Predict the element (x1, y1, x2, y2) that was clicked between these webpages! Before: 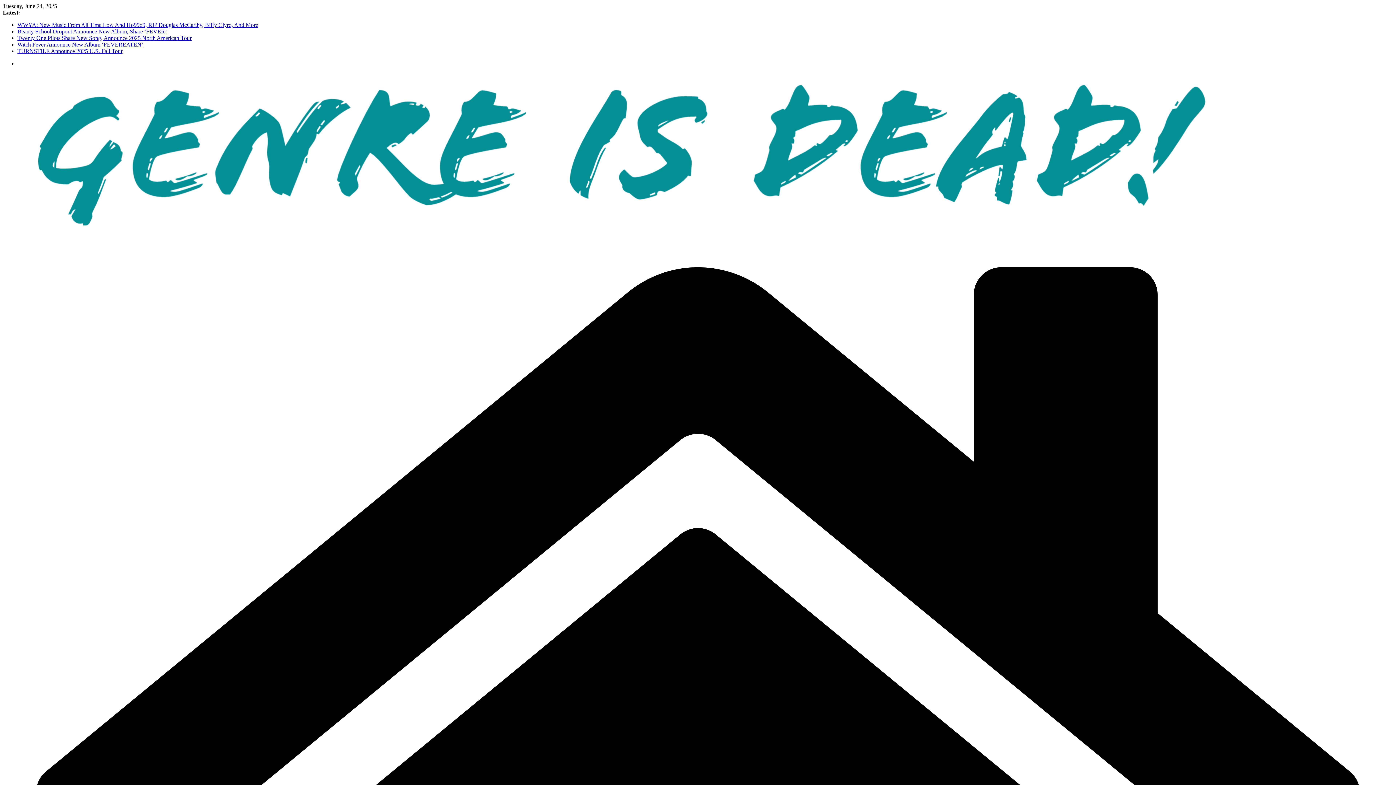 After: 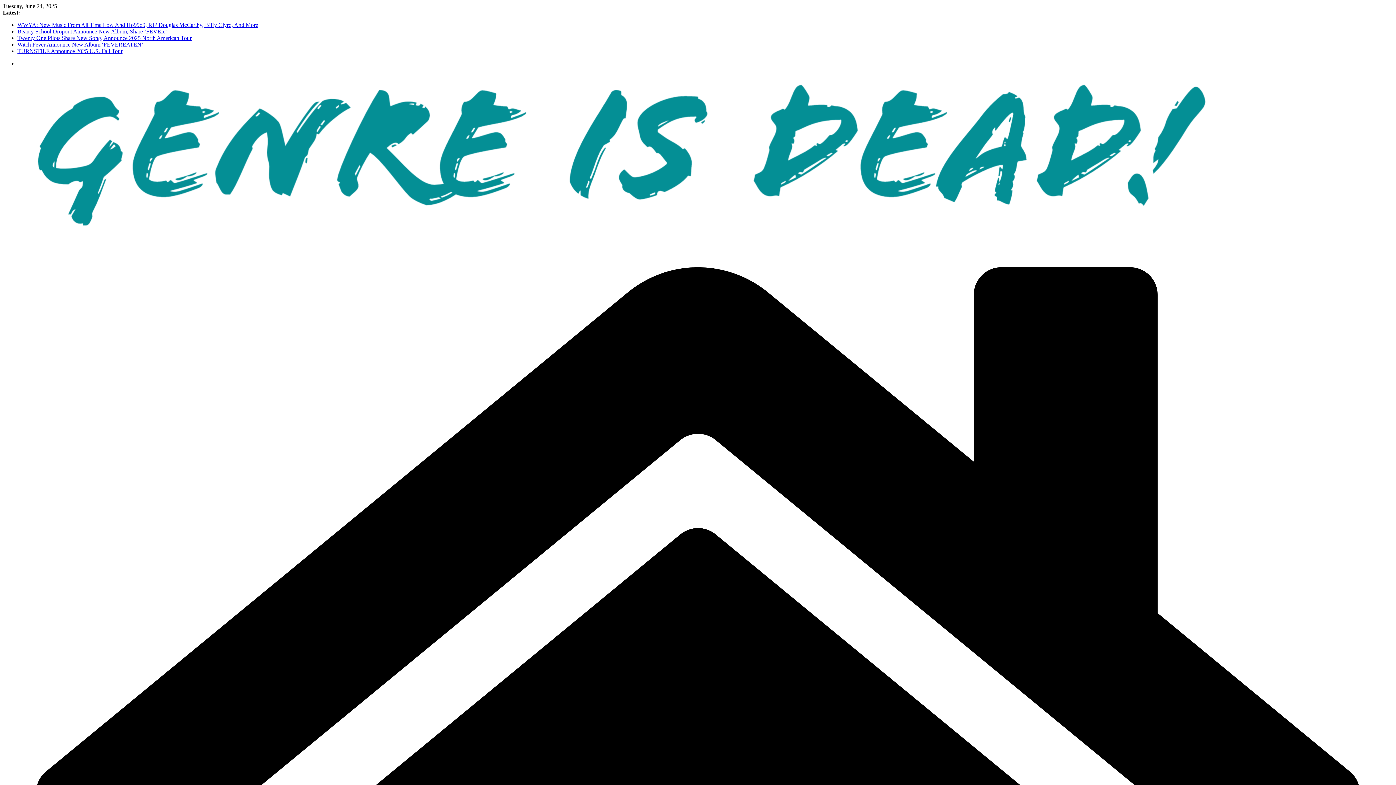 Action: label: Witch Fever Announce New Album ‘FEVEREATEN’ bbox: (17, 41, 143, 47)